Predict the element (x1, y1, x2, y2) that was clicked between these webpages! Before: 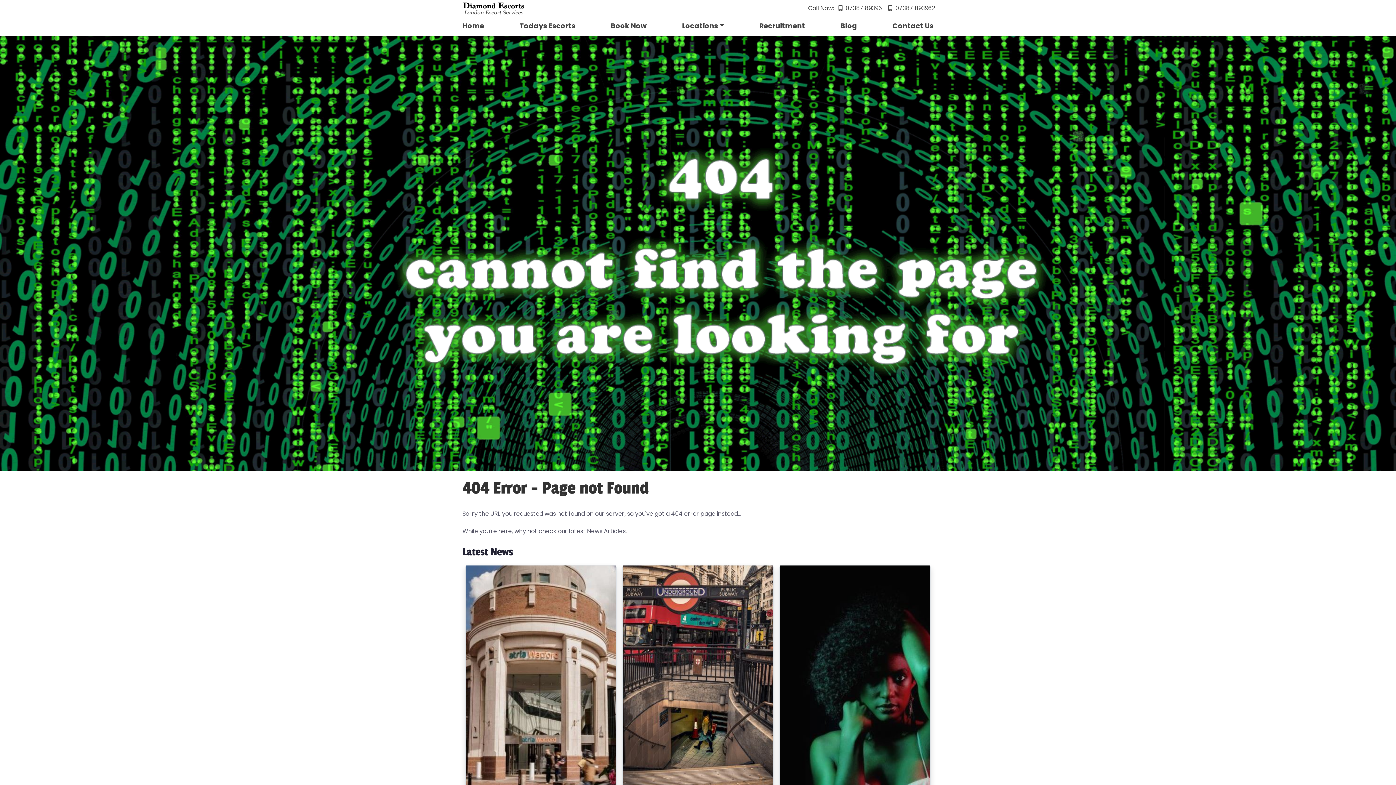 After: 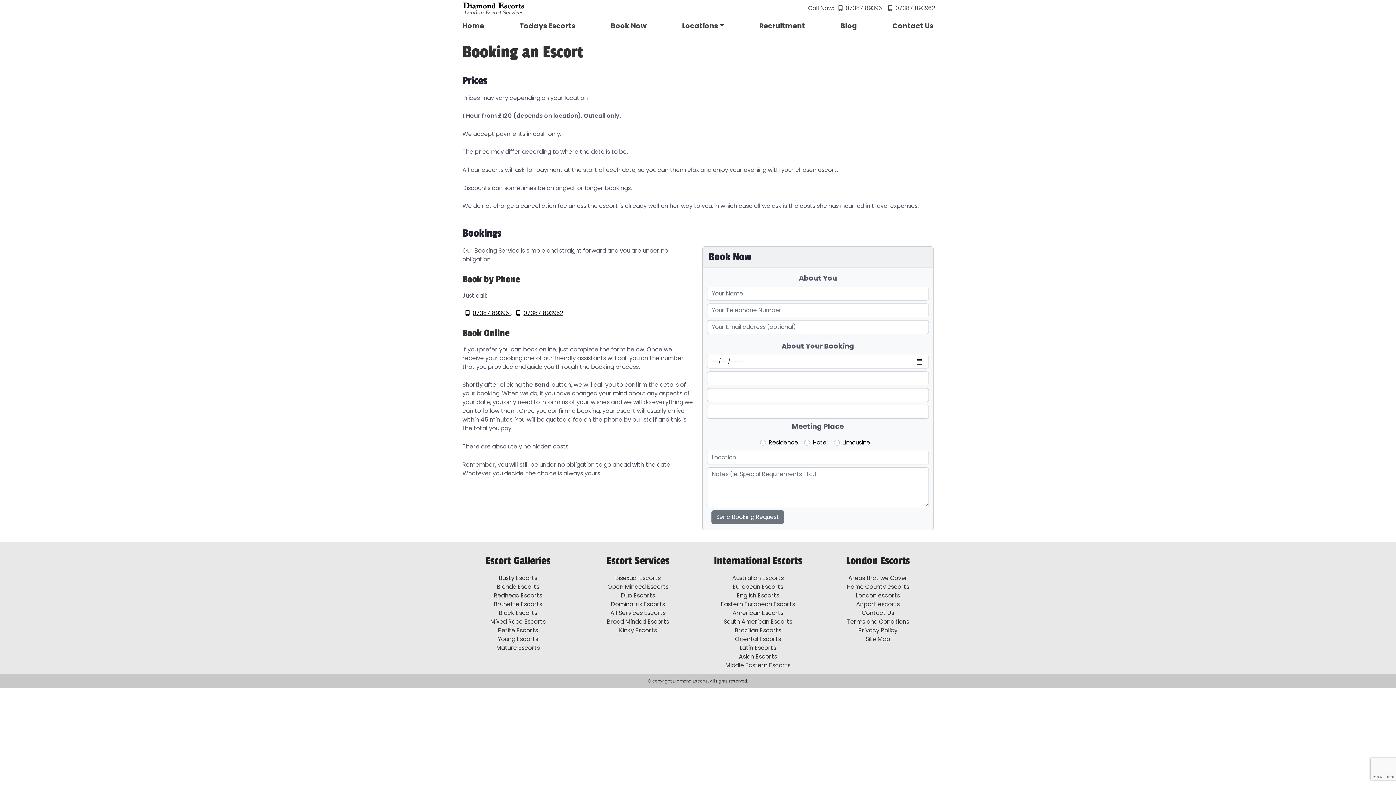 Action: label: Book Now bbox: (608, 18, 649, 34)